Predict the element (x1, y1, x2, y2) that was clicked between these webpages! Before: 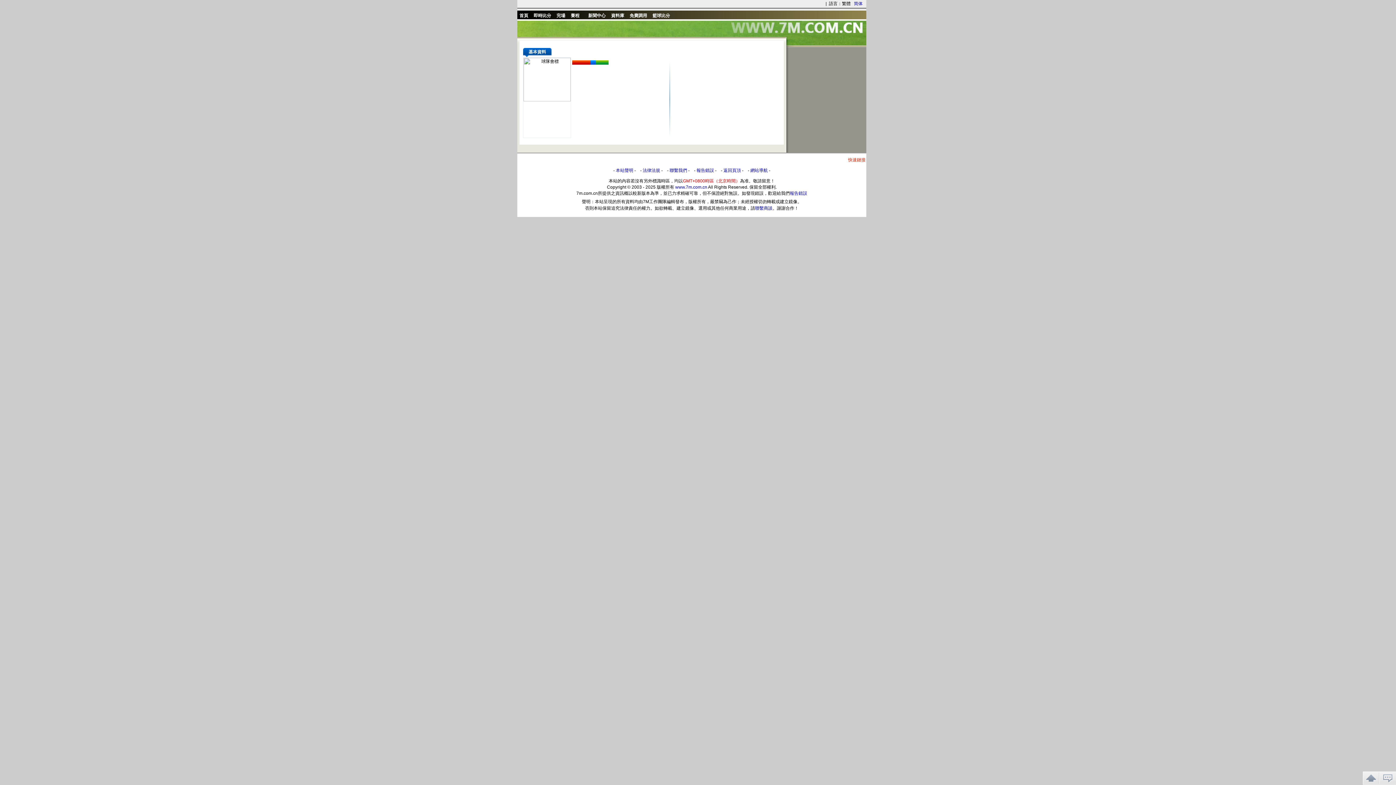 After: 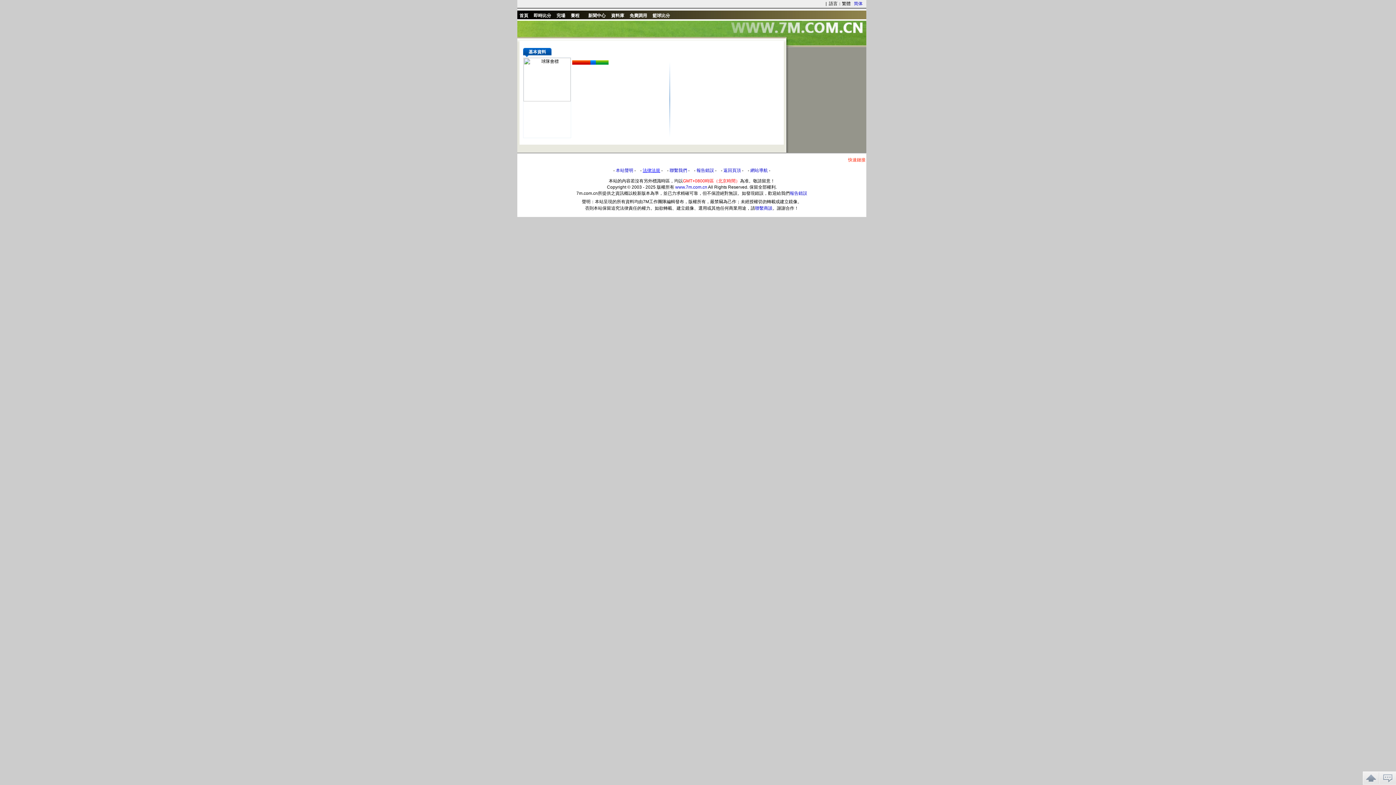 Action: bbox: (642, 168, 660, 173) label: 法律法規